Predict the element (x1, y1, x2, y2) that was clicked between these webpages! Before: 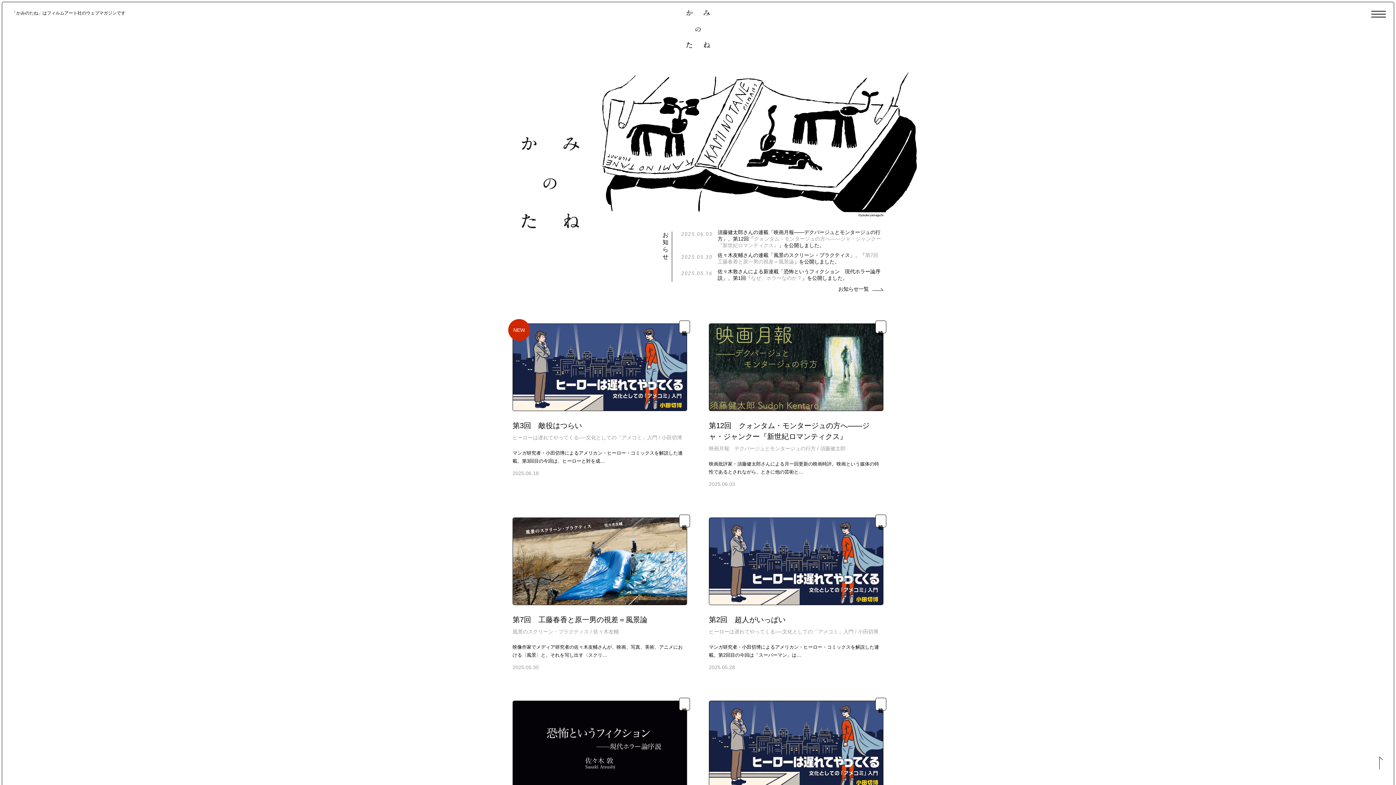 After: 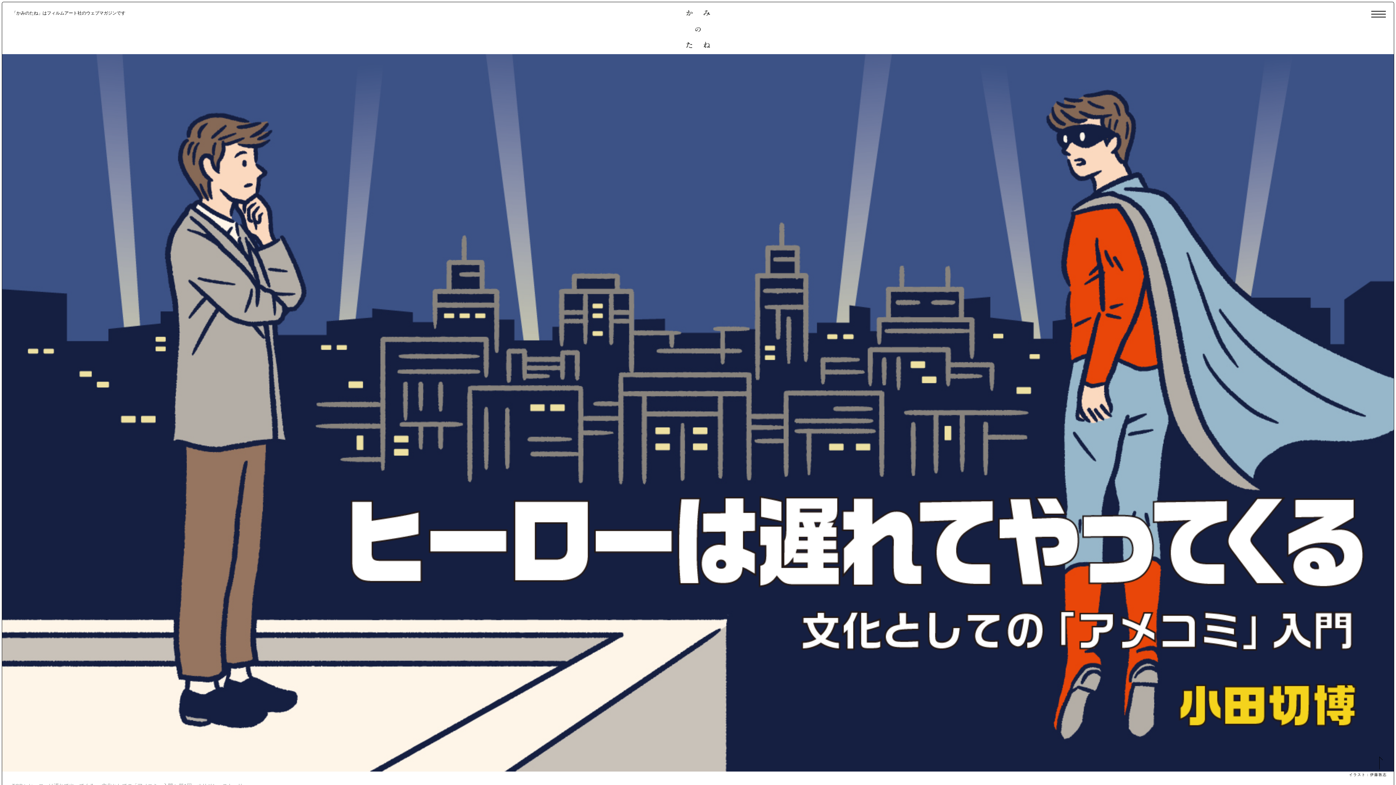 Action: bbox: (709, 701, 883, 788)